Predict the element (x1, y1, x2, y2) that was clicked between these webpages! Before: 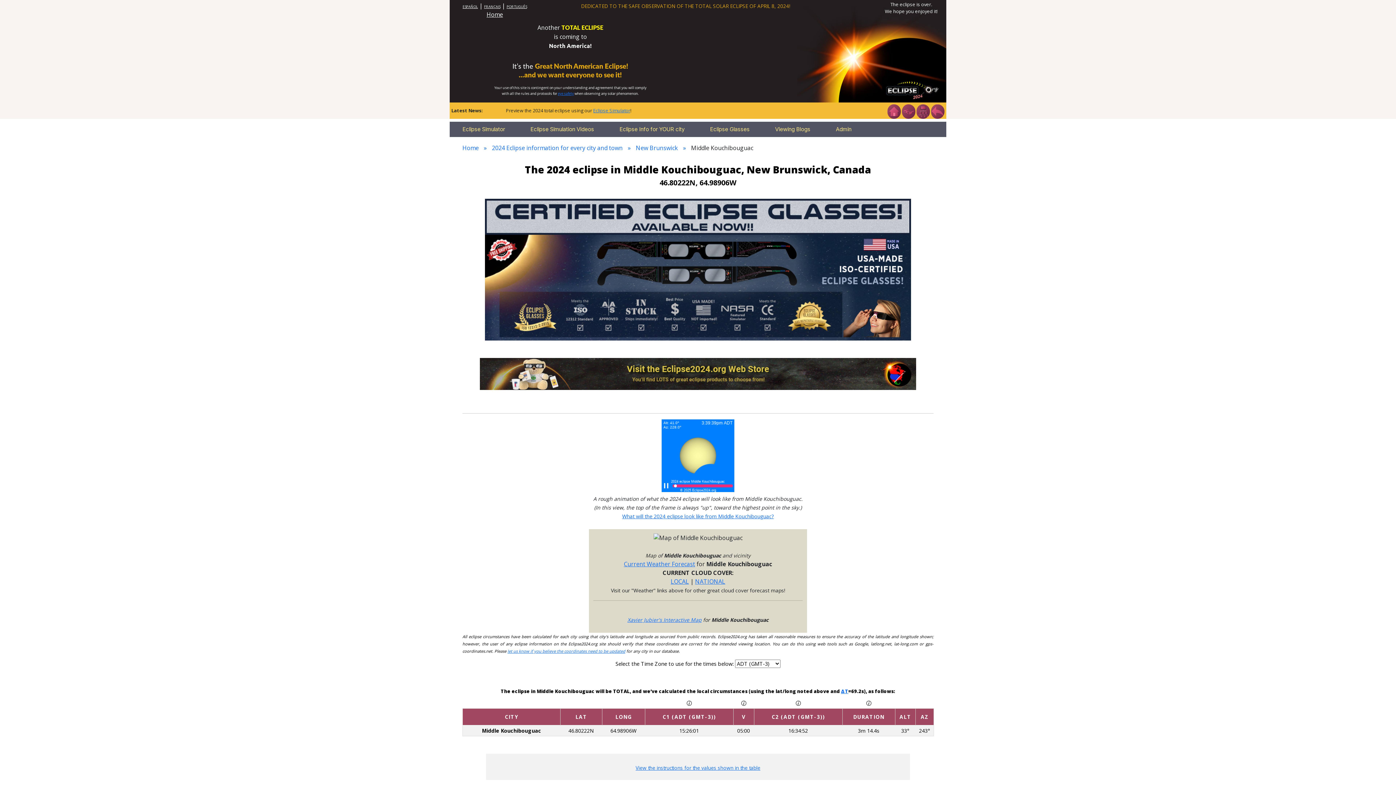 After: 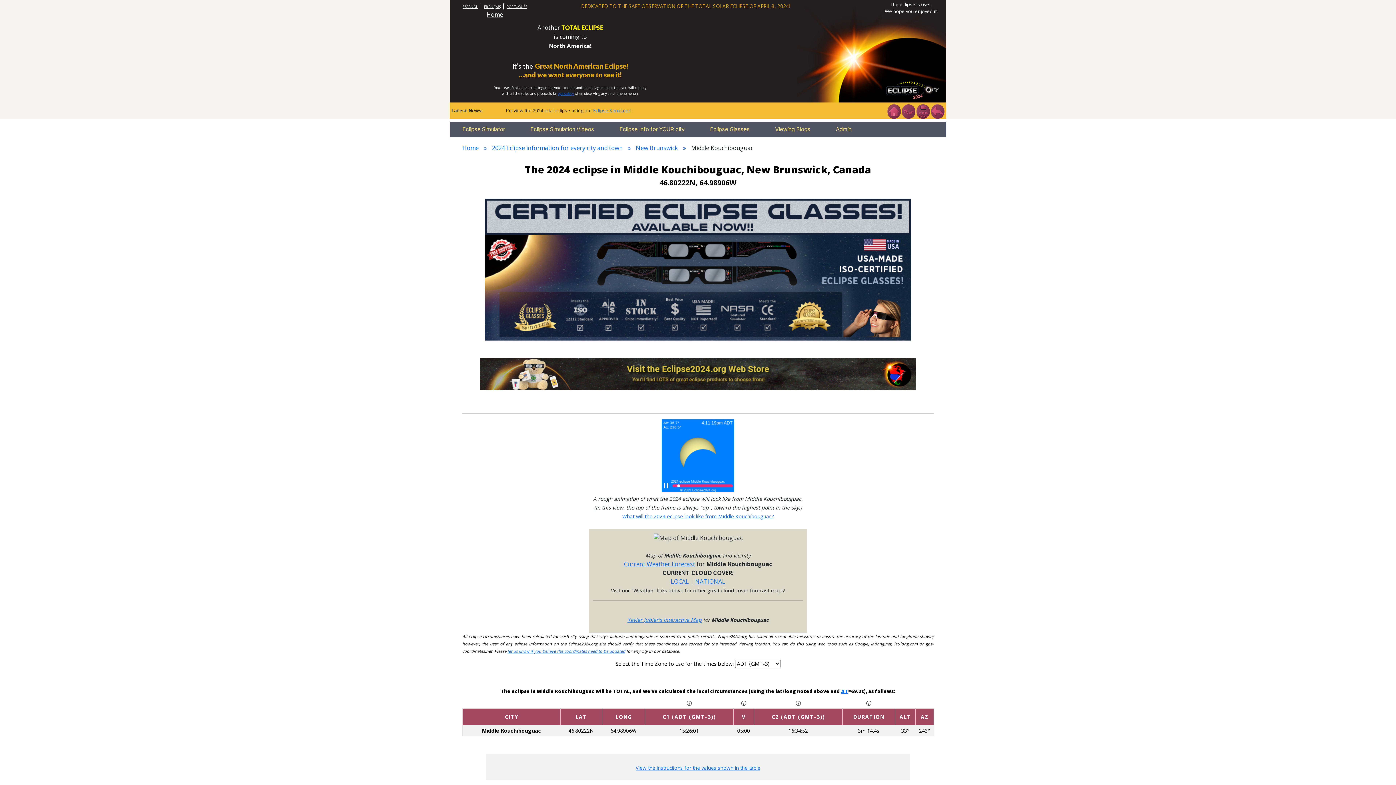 Action: bbox: (558, 91, 574, 96) label: eye safety